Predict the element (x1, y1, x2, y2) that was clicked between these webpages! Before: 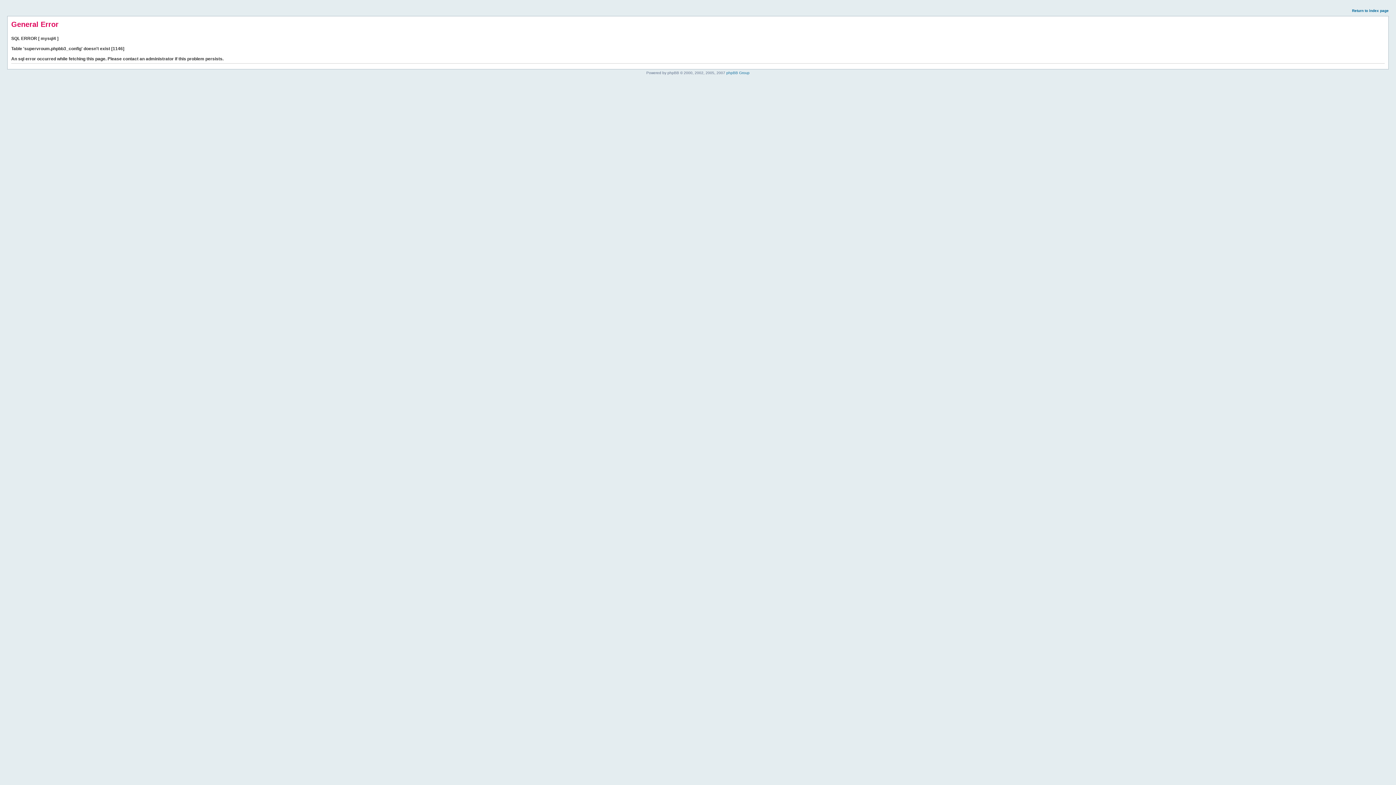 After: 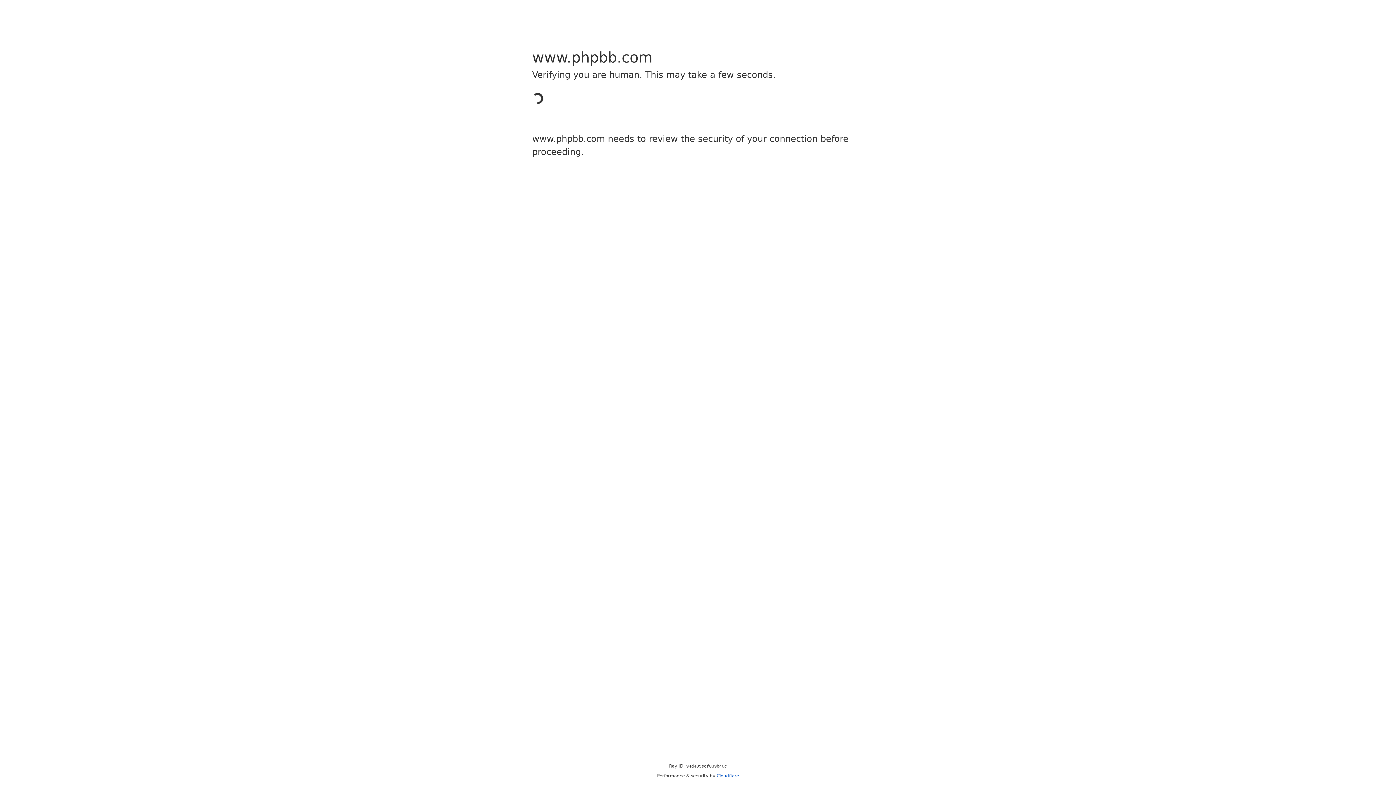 Action: bbox: (726, 70, 749, 74) label: phpBB Group